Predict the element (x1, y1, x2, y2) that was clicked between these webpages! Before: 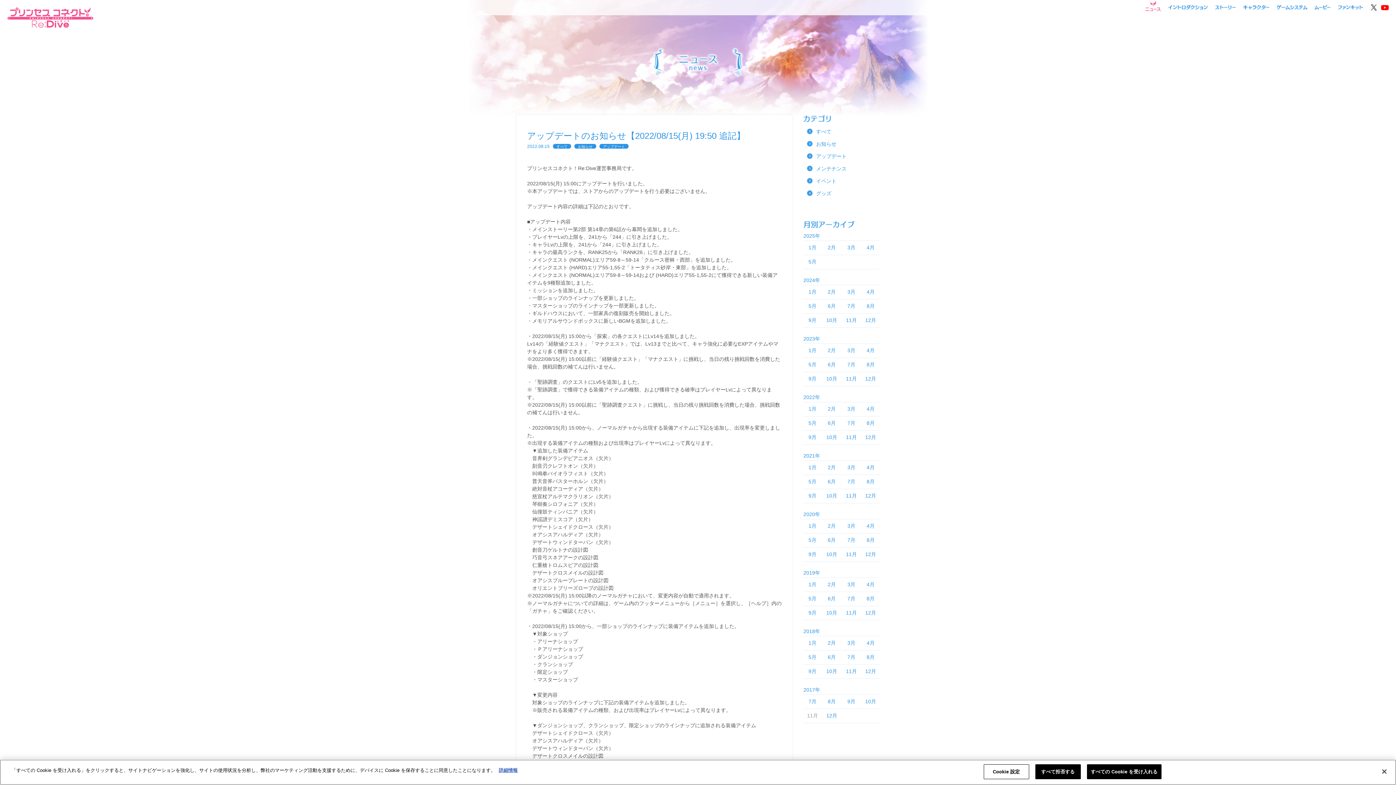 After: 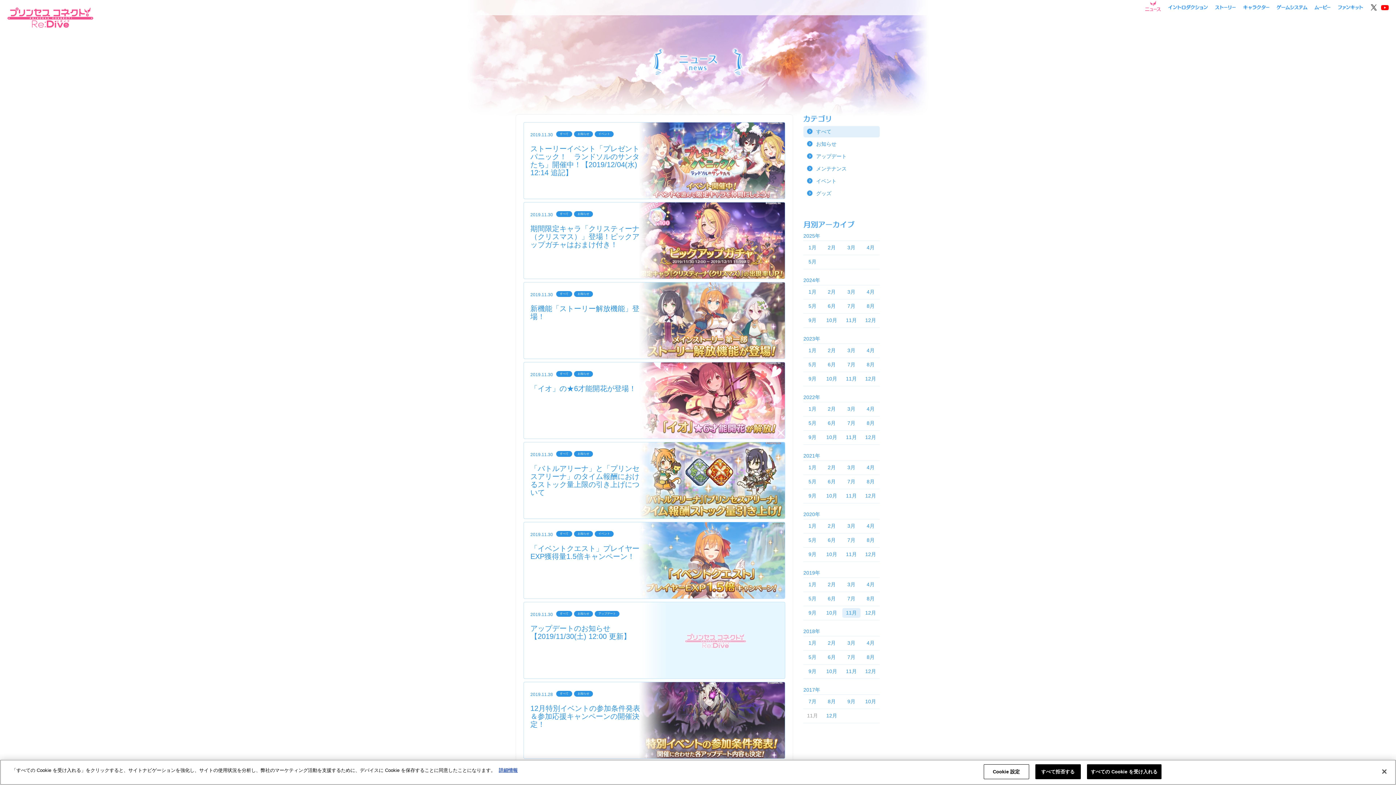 Action: bbox: (842, 608, 860, 618) label: 11月